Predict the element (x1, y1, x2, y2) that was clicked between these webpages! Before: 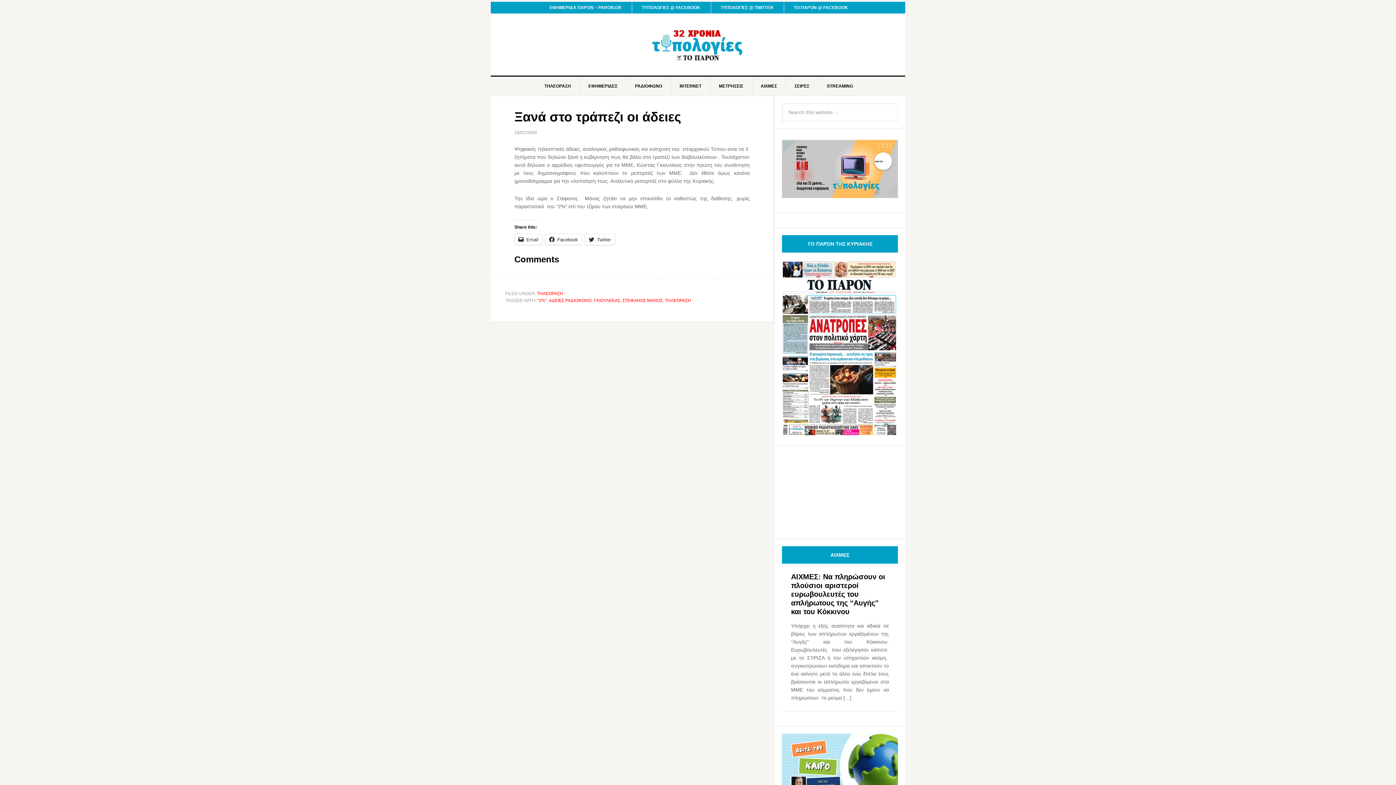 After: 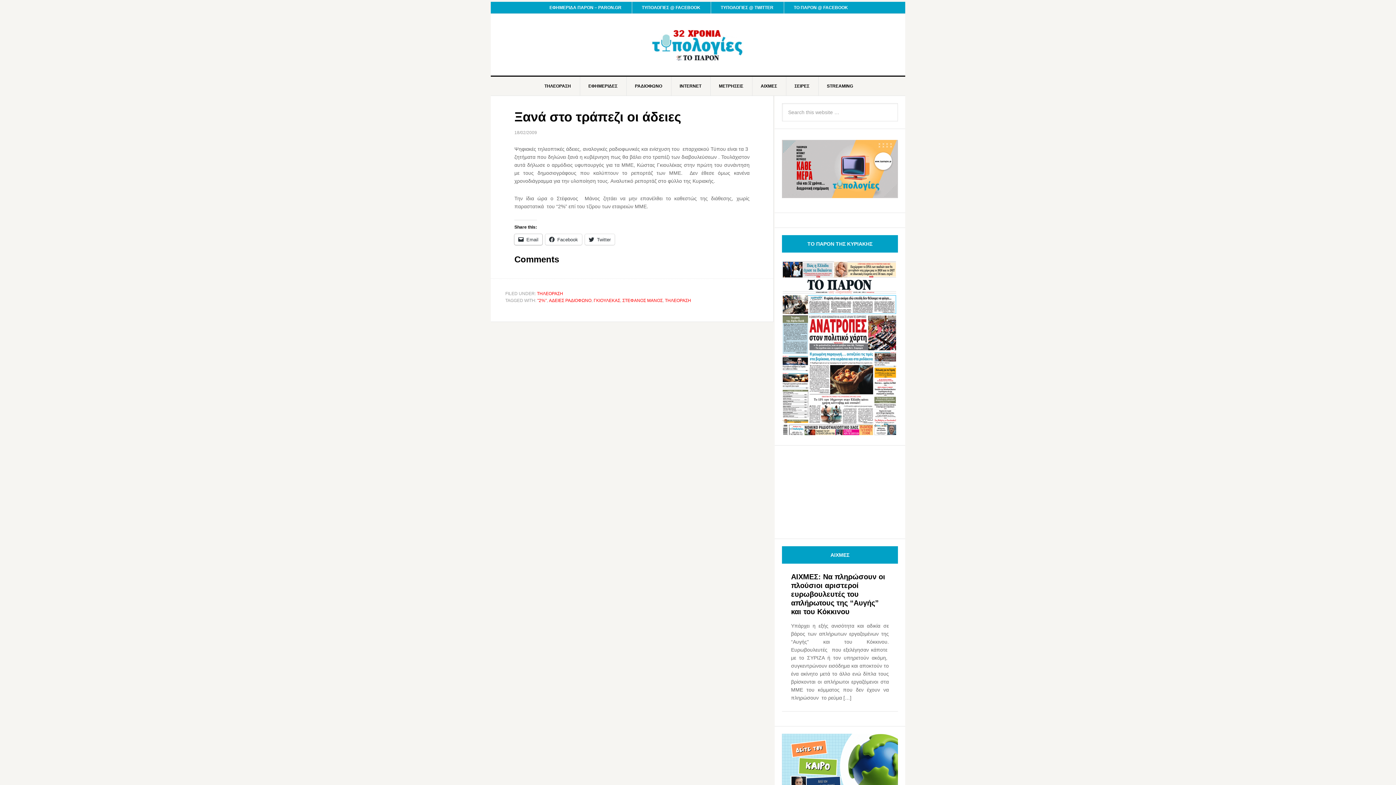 Action: label: Email bbox: (514, 234, 542, 245)